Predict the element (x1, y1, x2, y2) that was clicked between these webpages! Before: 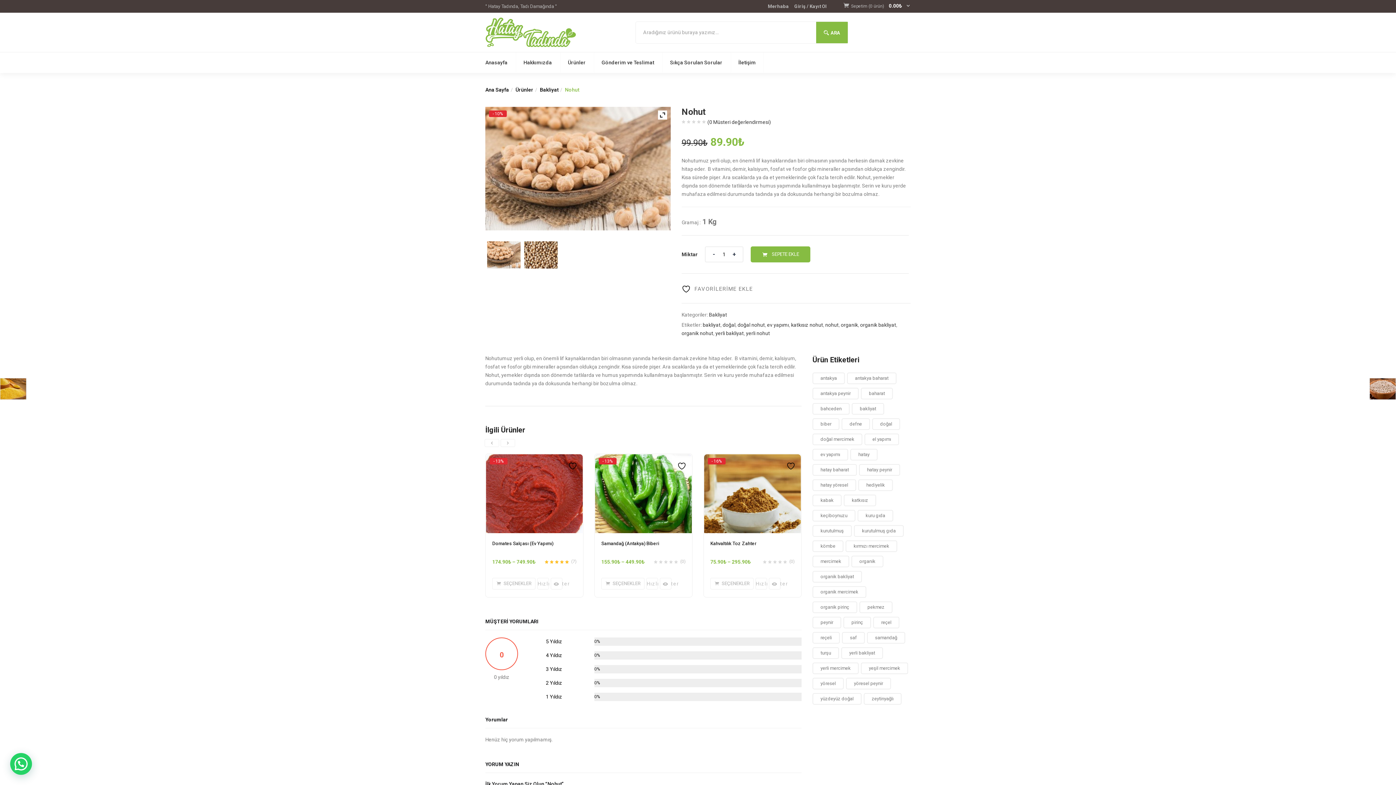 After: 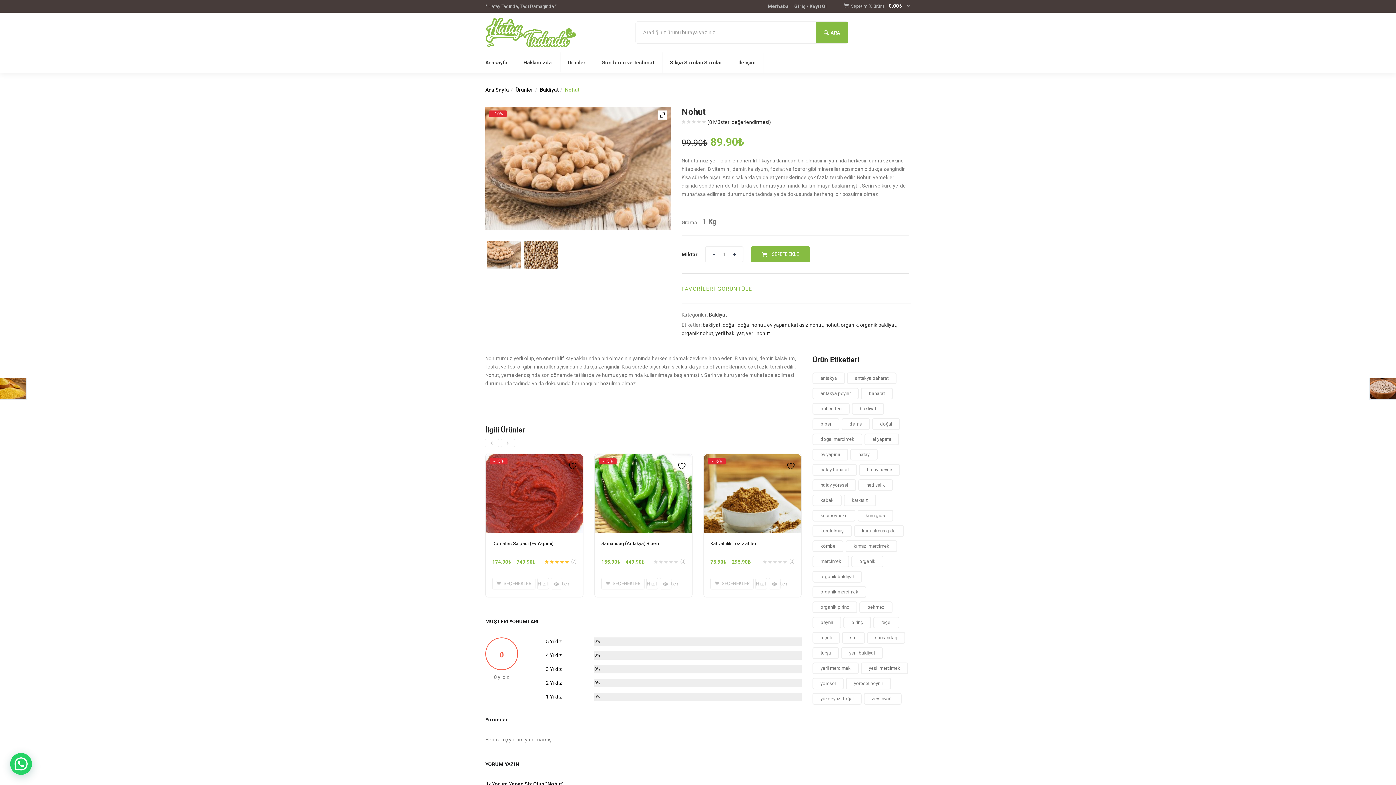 Action: label:  FAVORİLERİME EKLE bbox: (681, 284, 753, 293)